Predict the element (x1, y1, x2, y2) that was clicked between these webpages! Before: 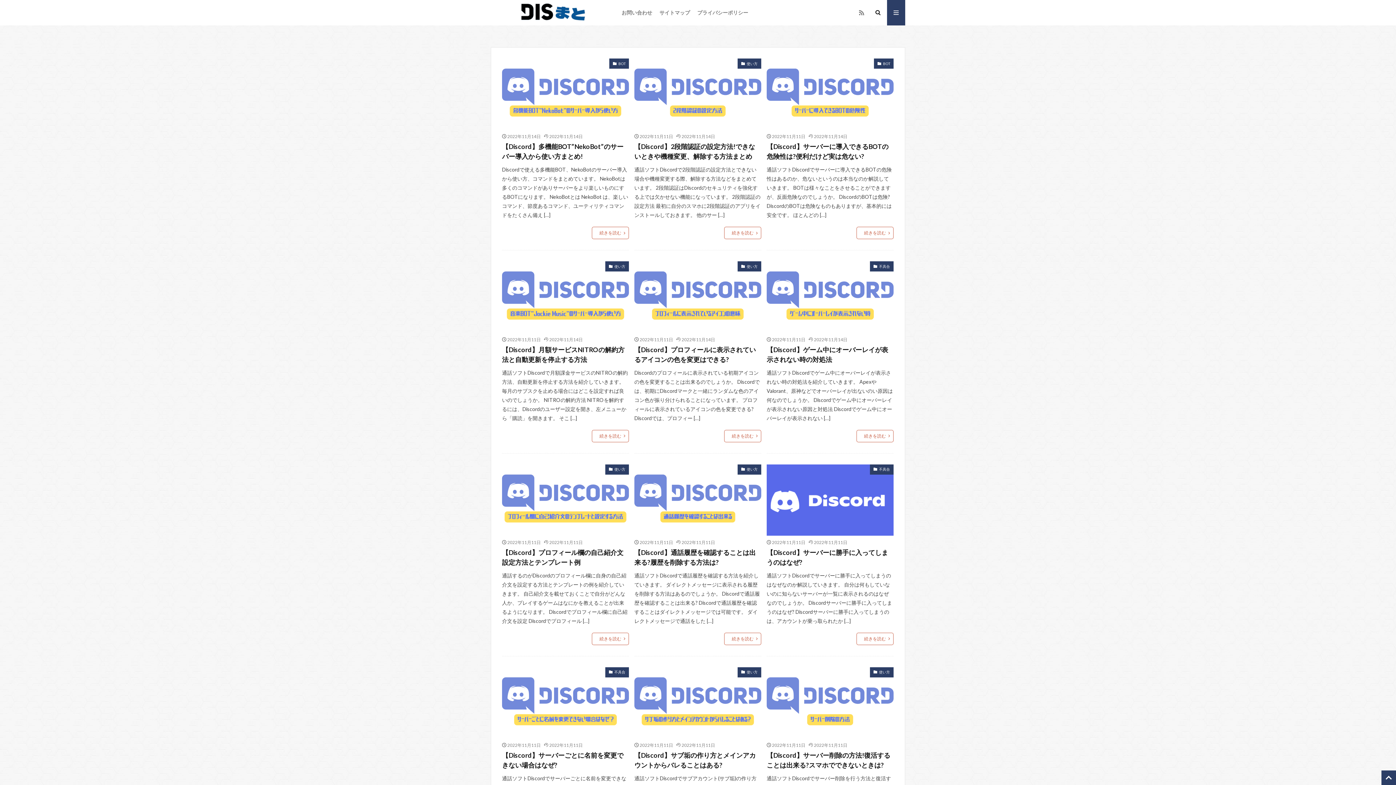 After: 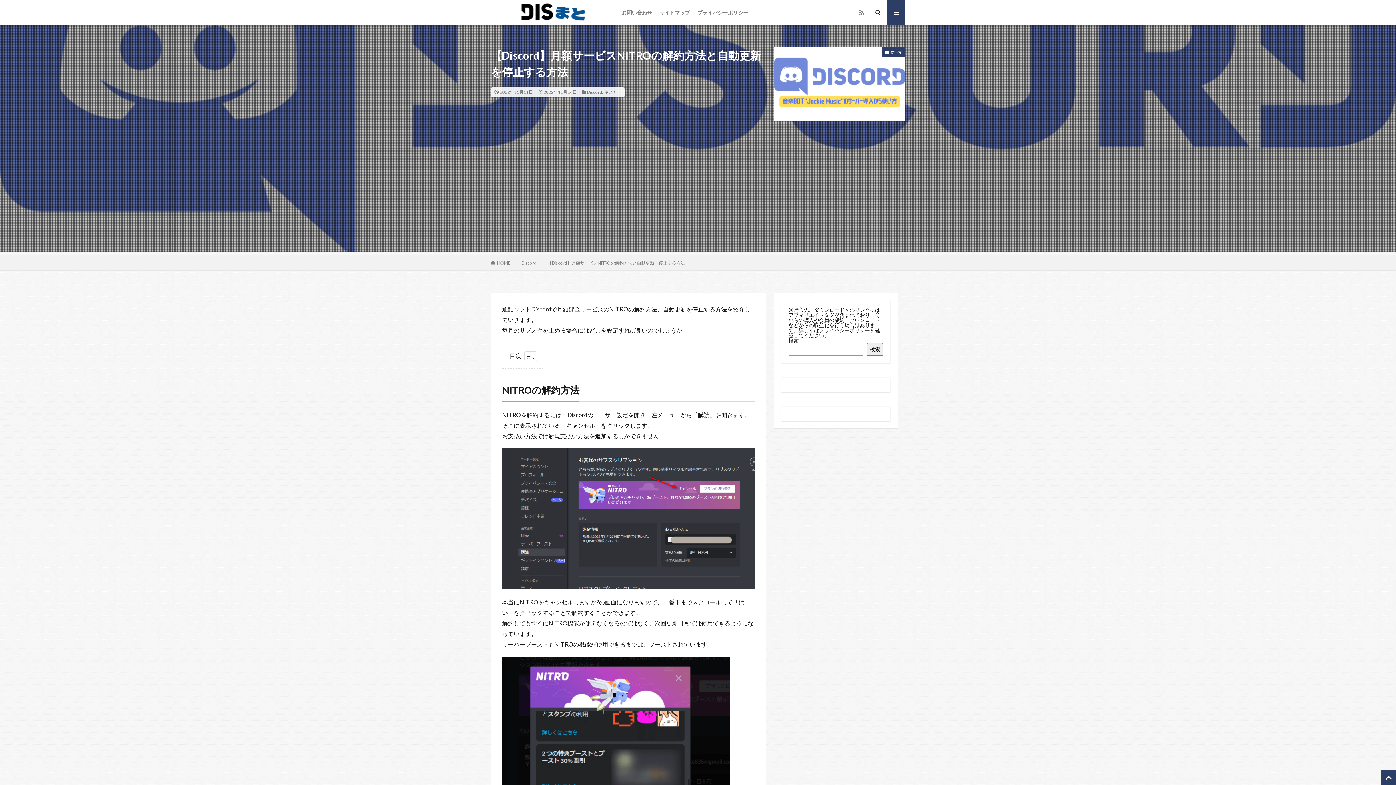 Action: label: 続きを読む bbox: (591, 430, 629, 442)